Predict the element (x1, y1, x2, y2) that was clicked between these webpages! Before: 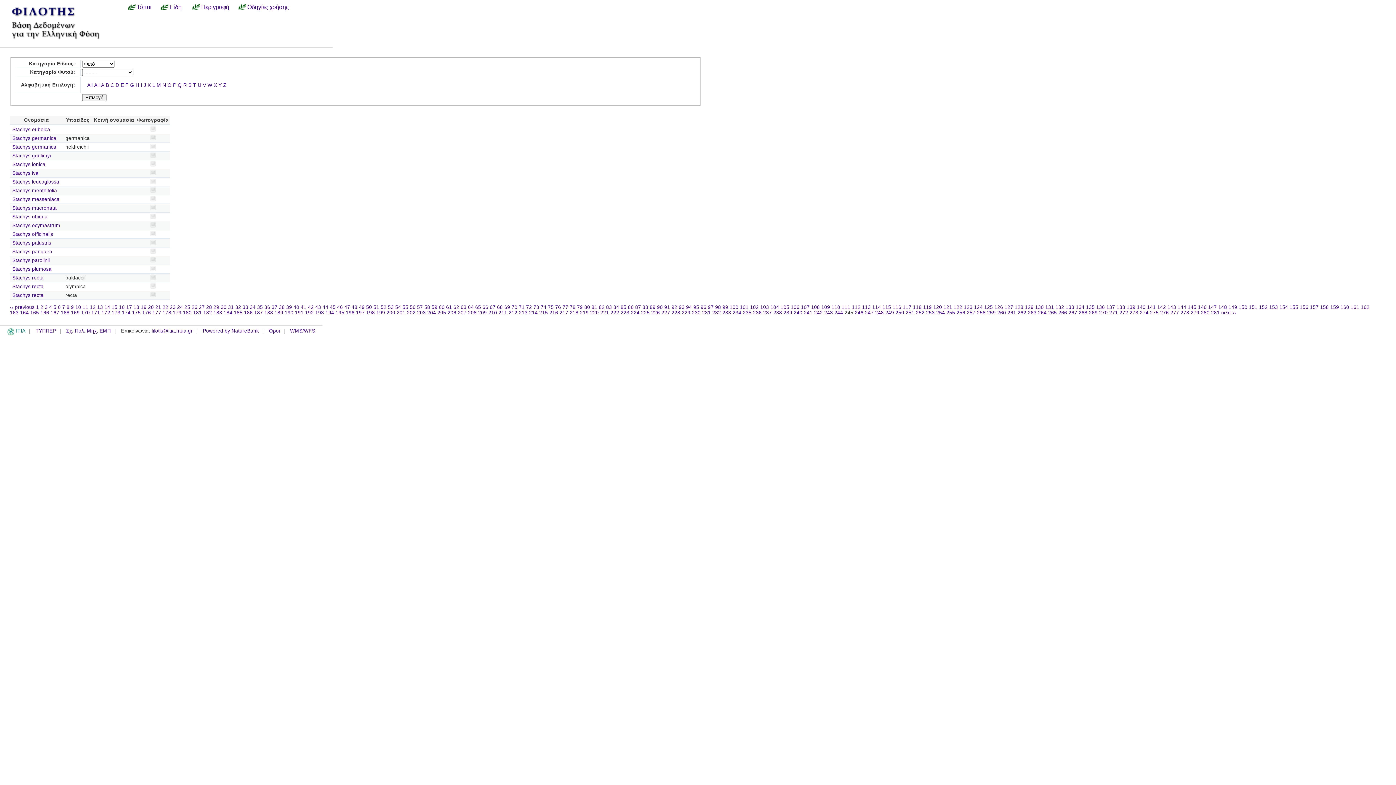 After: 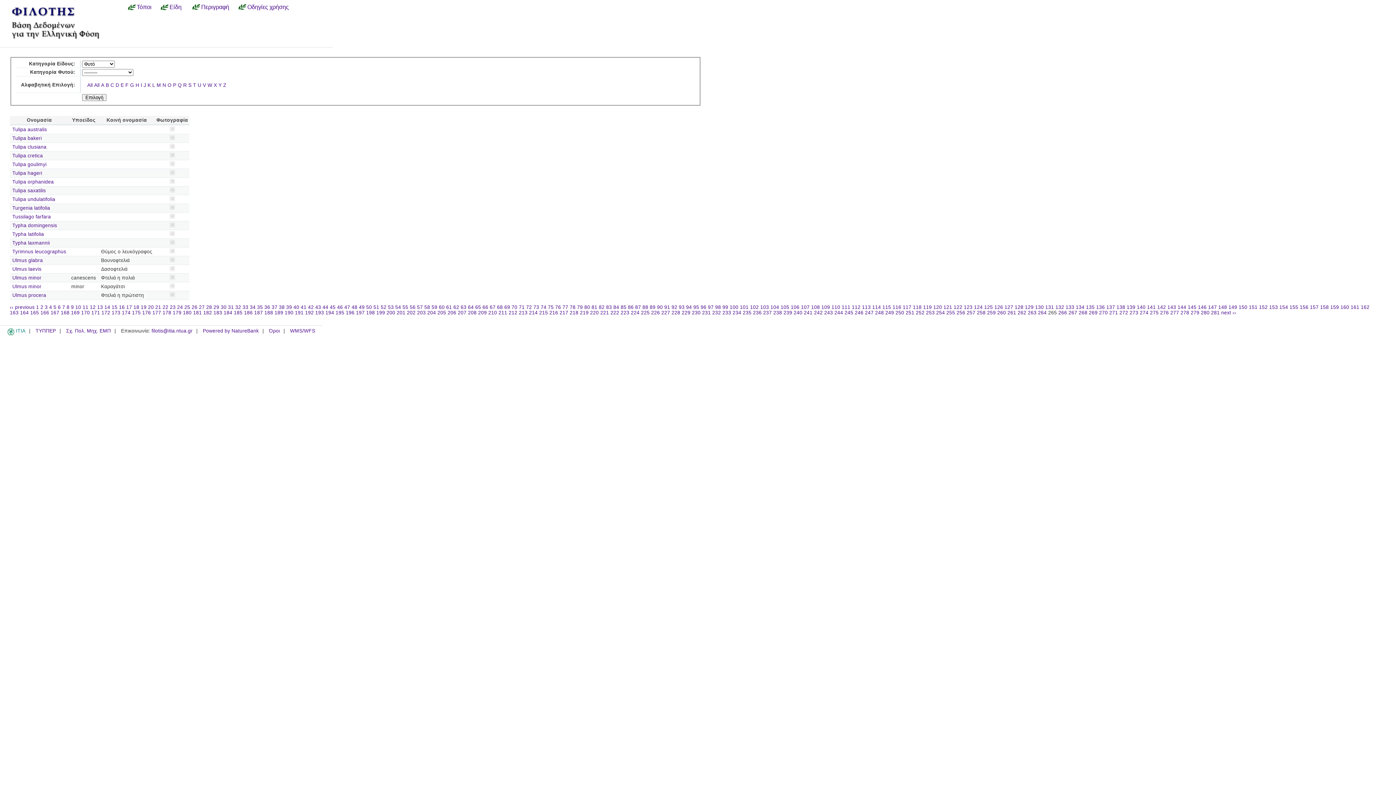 Action: bbox: (1048, 310, 1057, 316) label: 265